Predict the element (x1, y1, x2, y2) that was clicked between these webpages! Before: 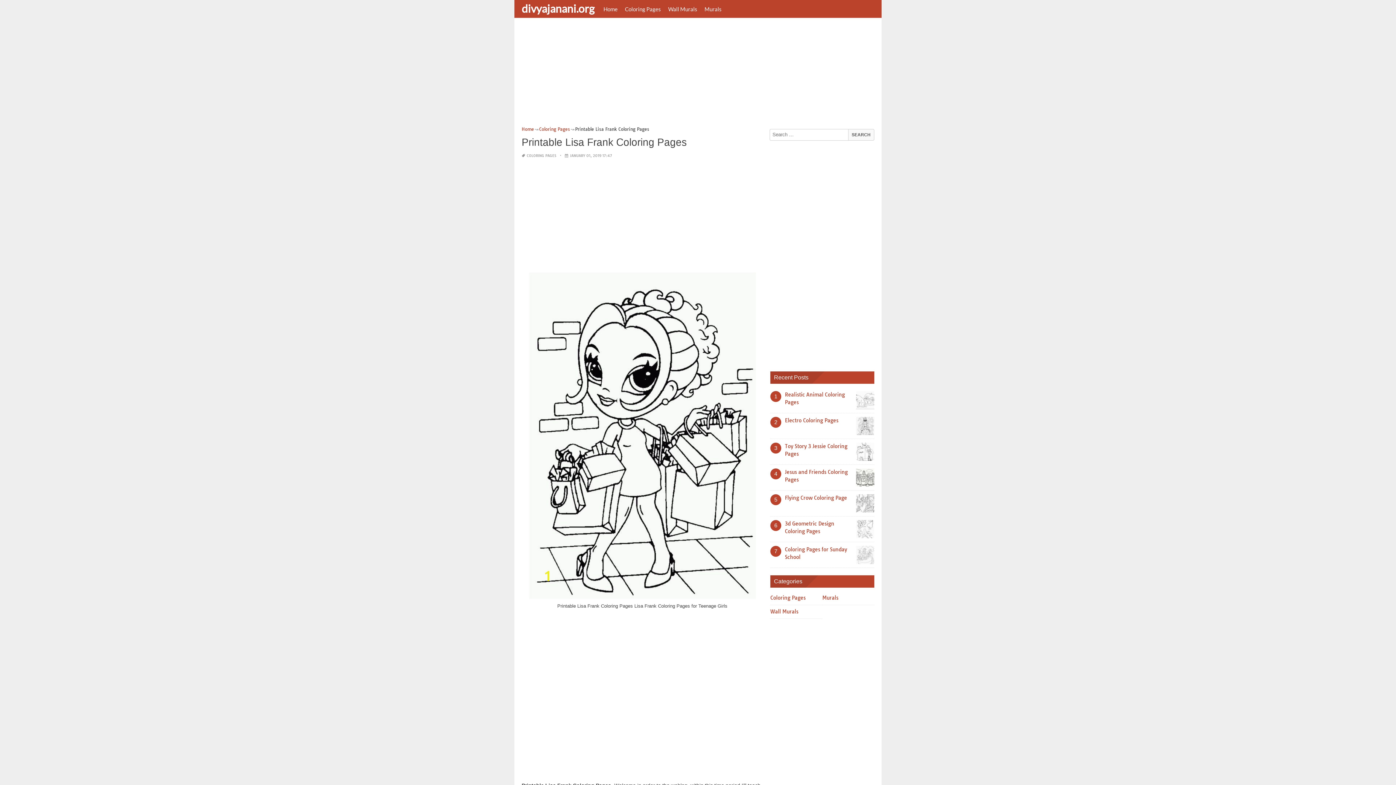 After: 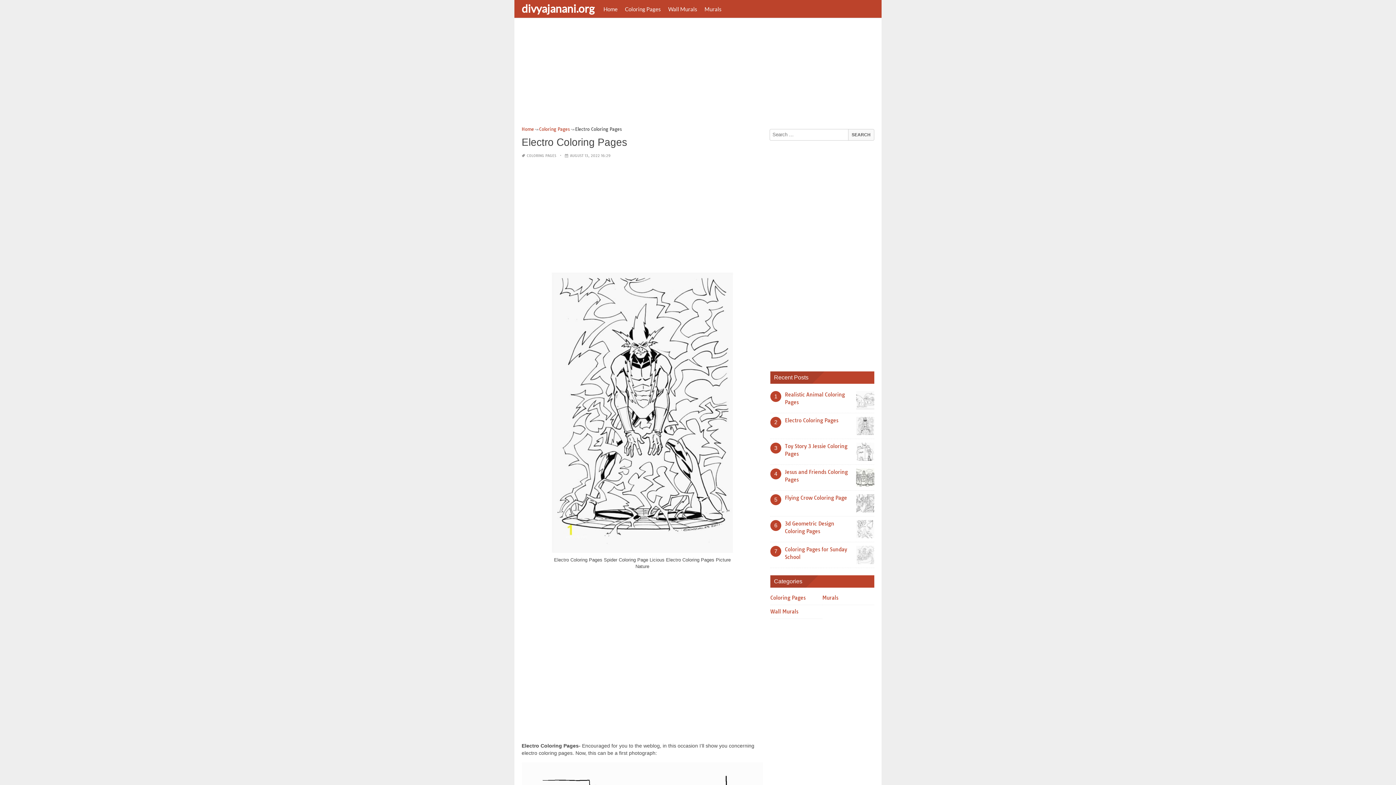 Action: label: Electro Coloring Pages bbox: (785, 417, 838, 424)